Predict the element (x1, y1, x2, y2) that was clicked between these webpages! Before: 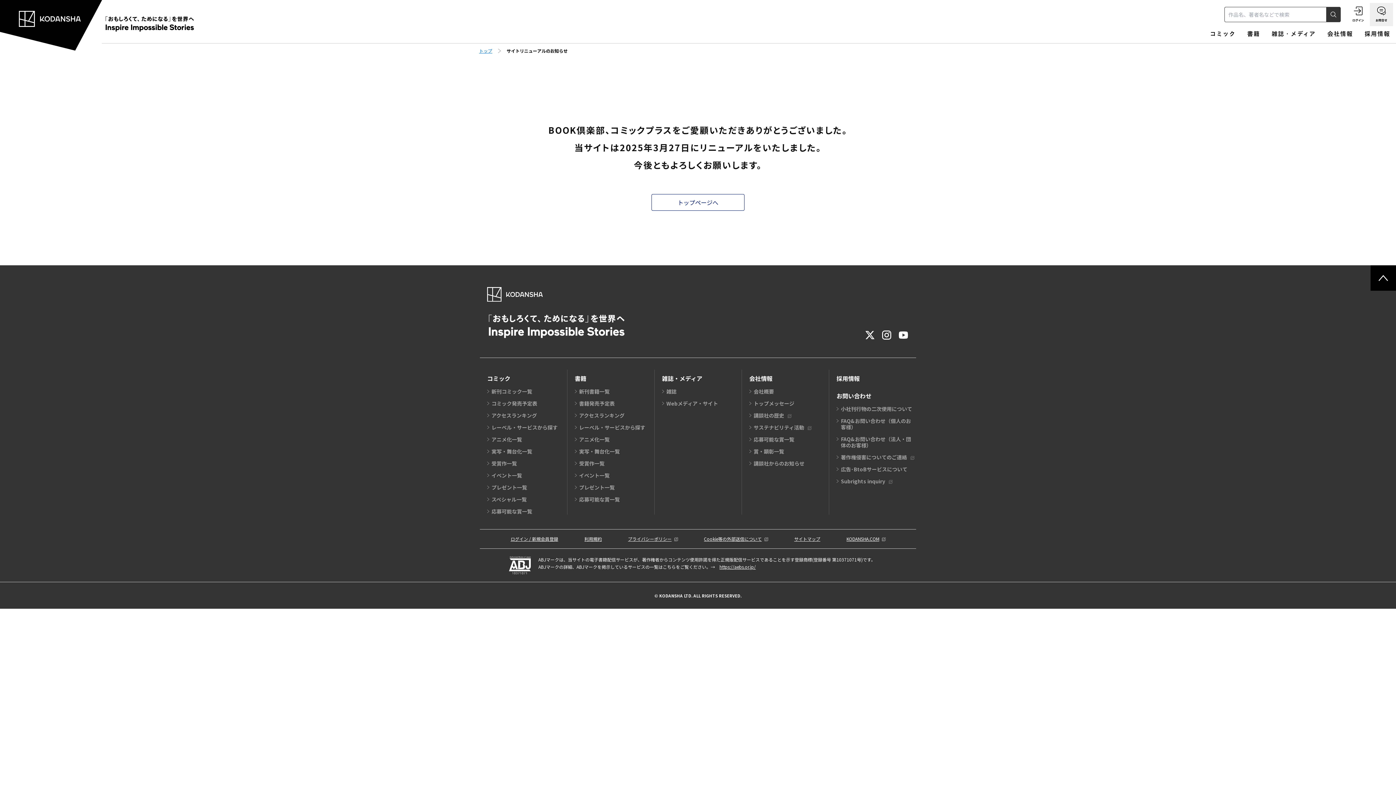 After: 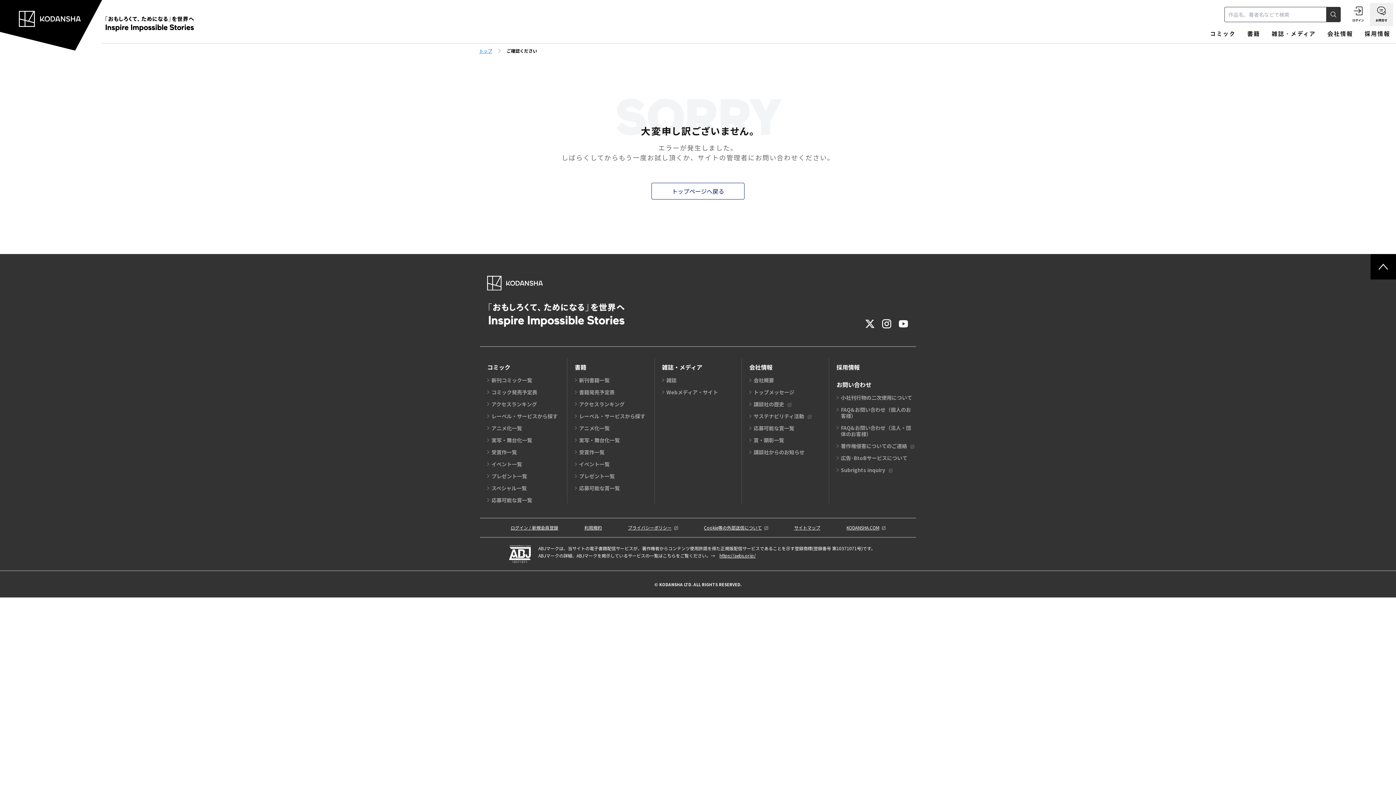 Action: bbox: (1326, 6, 1341, 22)